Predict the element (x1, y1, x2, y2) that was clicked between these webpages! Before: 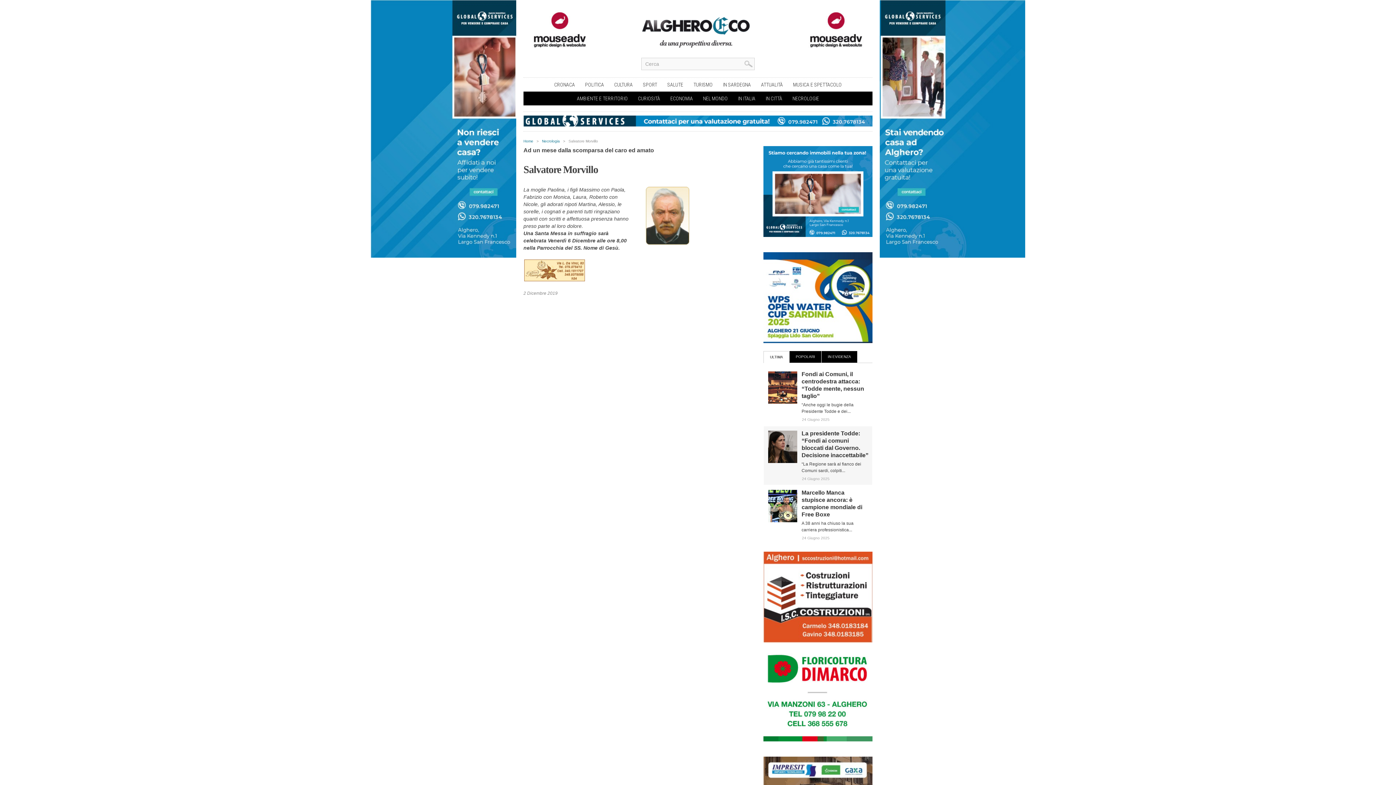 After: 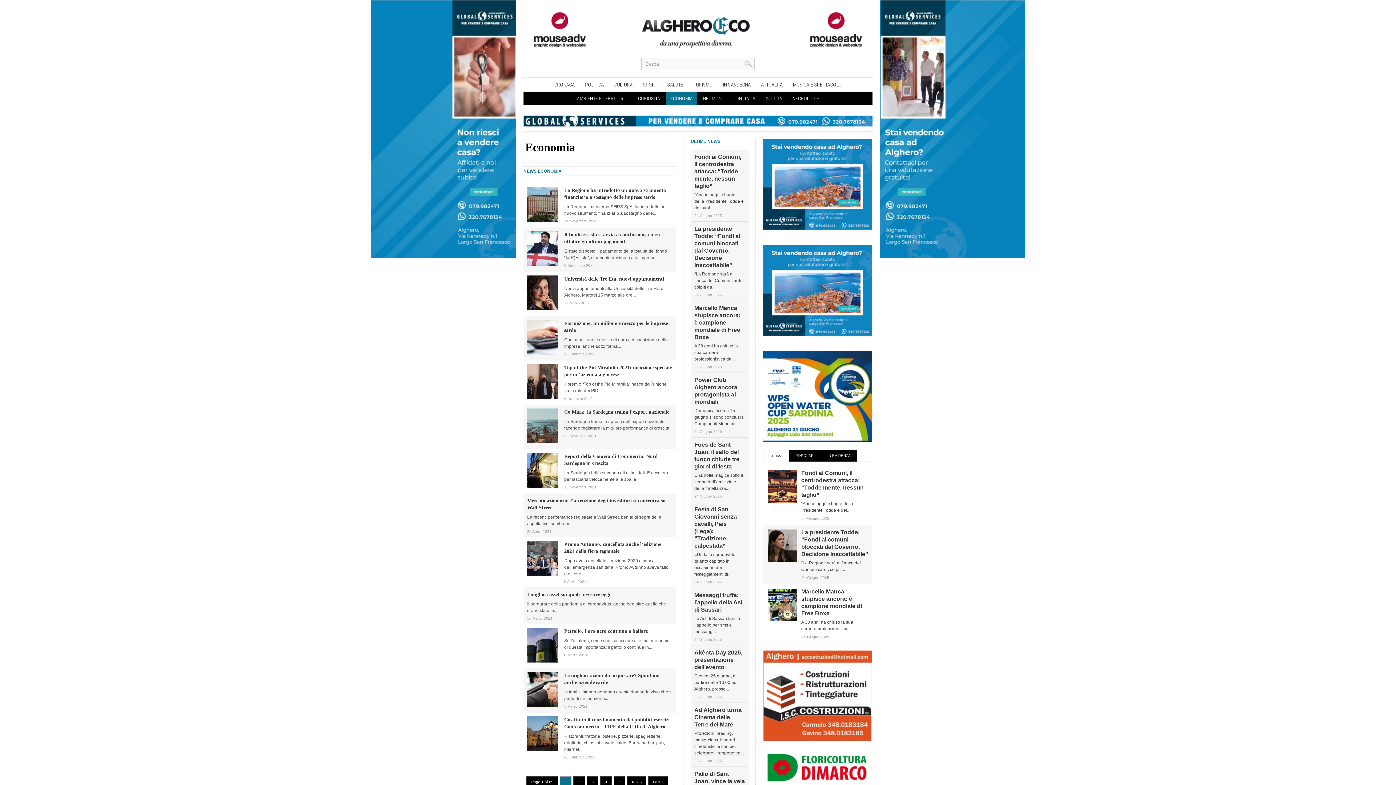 Action: label: ECONOMIA bbox: (666, 91, 697, 105)